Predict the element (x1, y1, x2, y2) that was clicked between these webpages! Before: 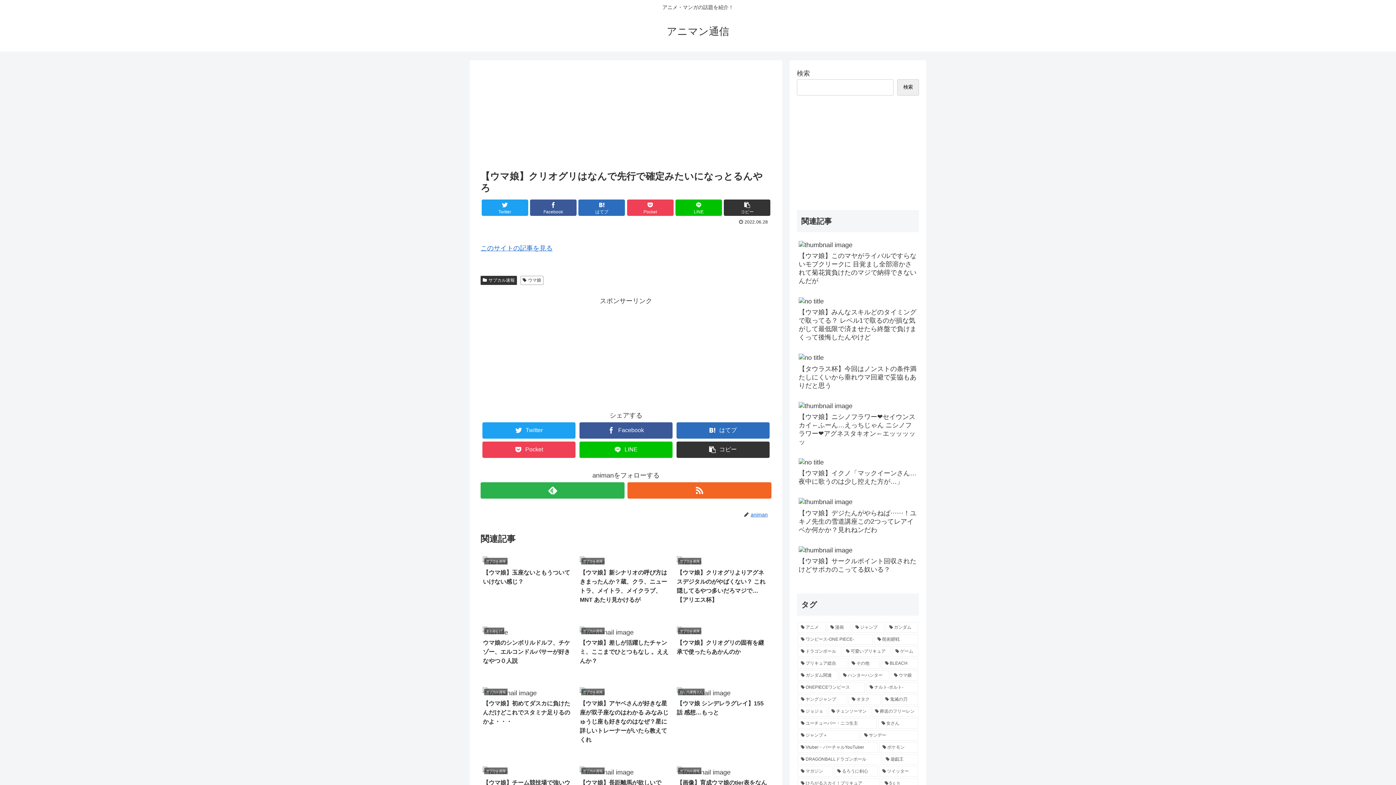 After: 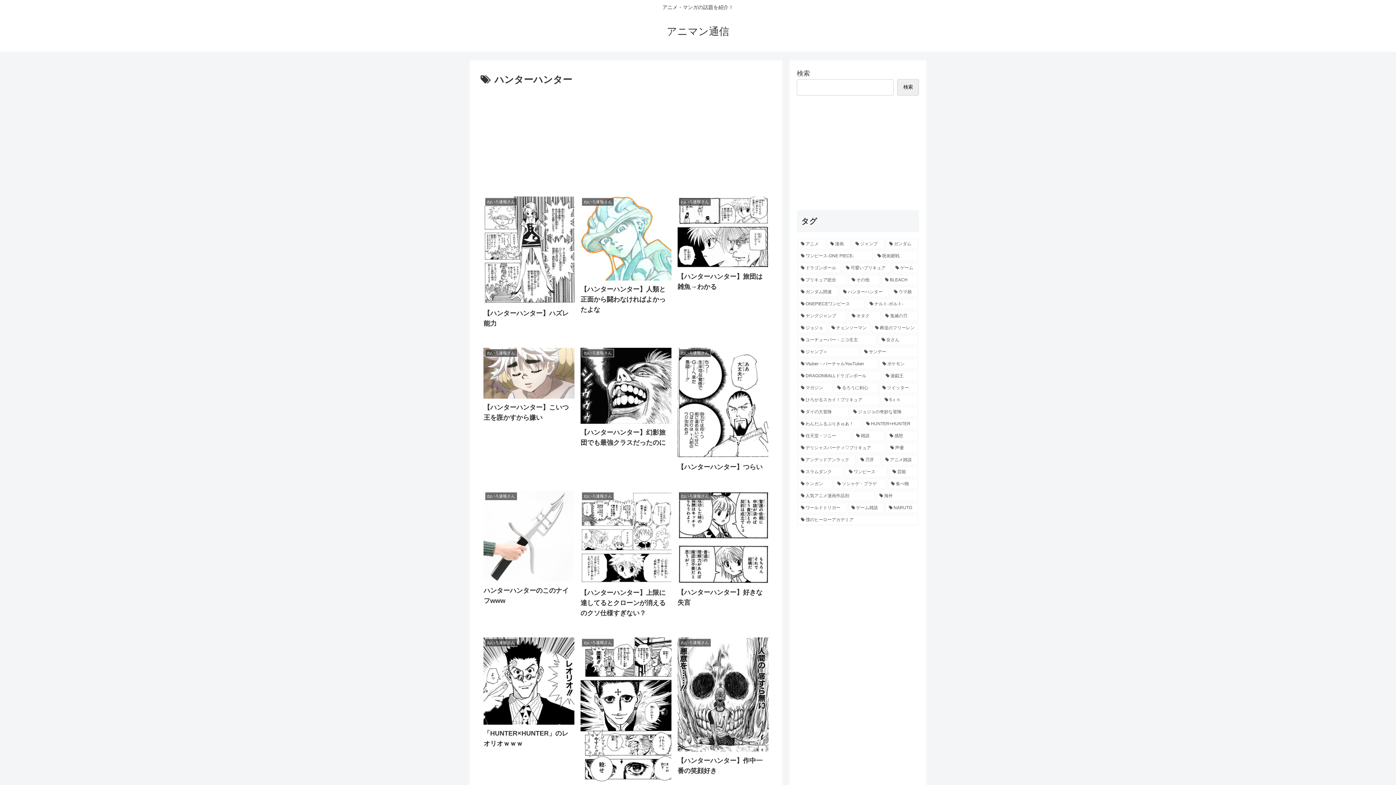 Action: label: ハンターハンター (3,044個の項目) bbox: (840, 670, 889, 680)